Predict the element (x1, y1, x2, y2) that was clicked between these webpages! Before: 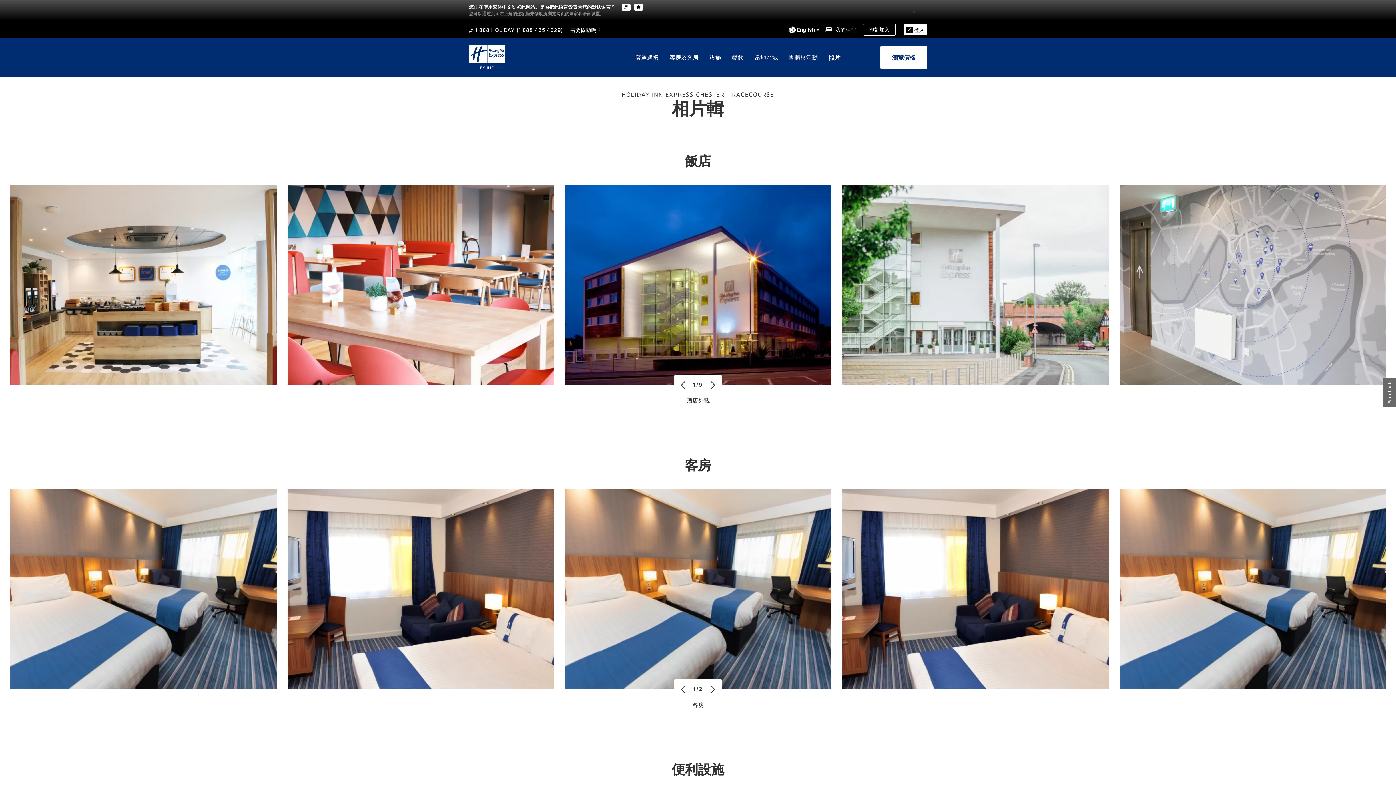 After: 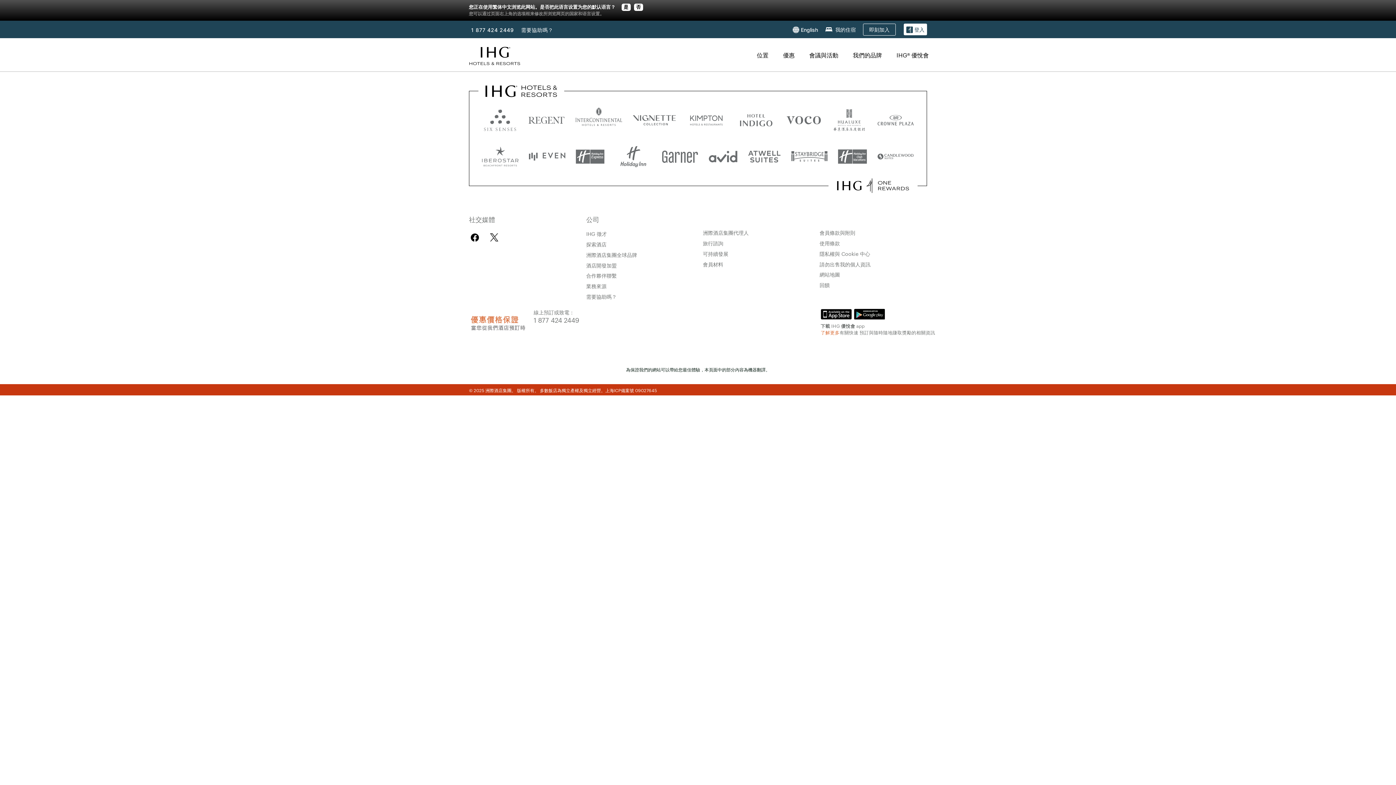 Action: label: 即刻加入 bbox: (863, 23, 896, 35)